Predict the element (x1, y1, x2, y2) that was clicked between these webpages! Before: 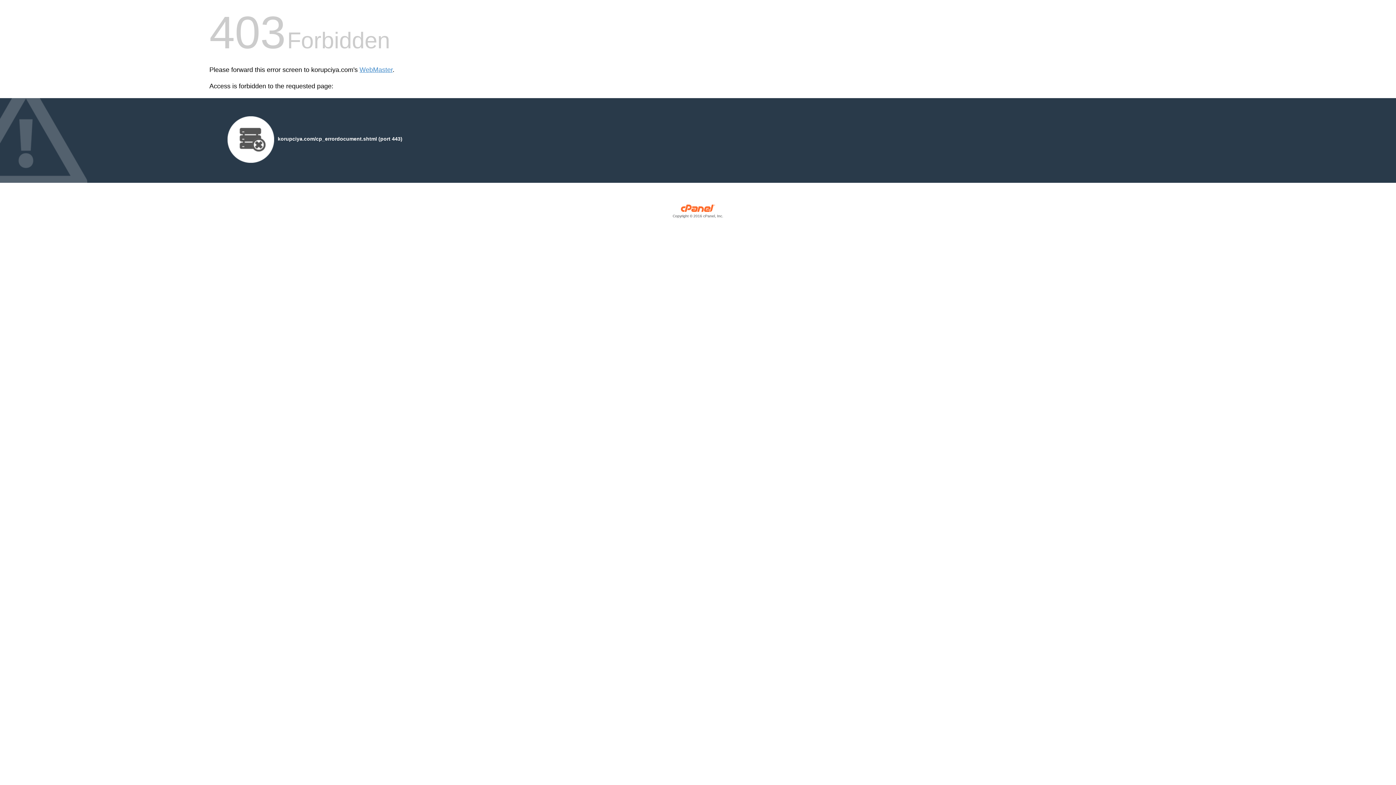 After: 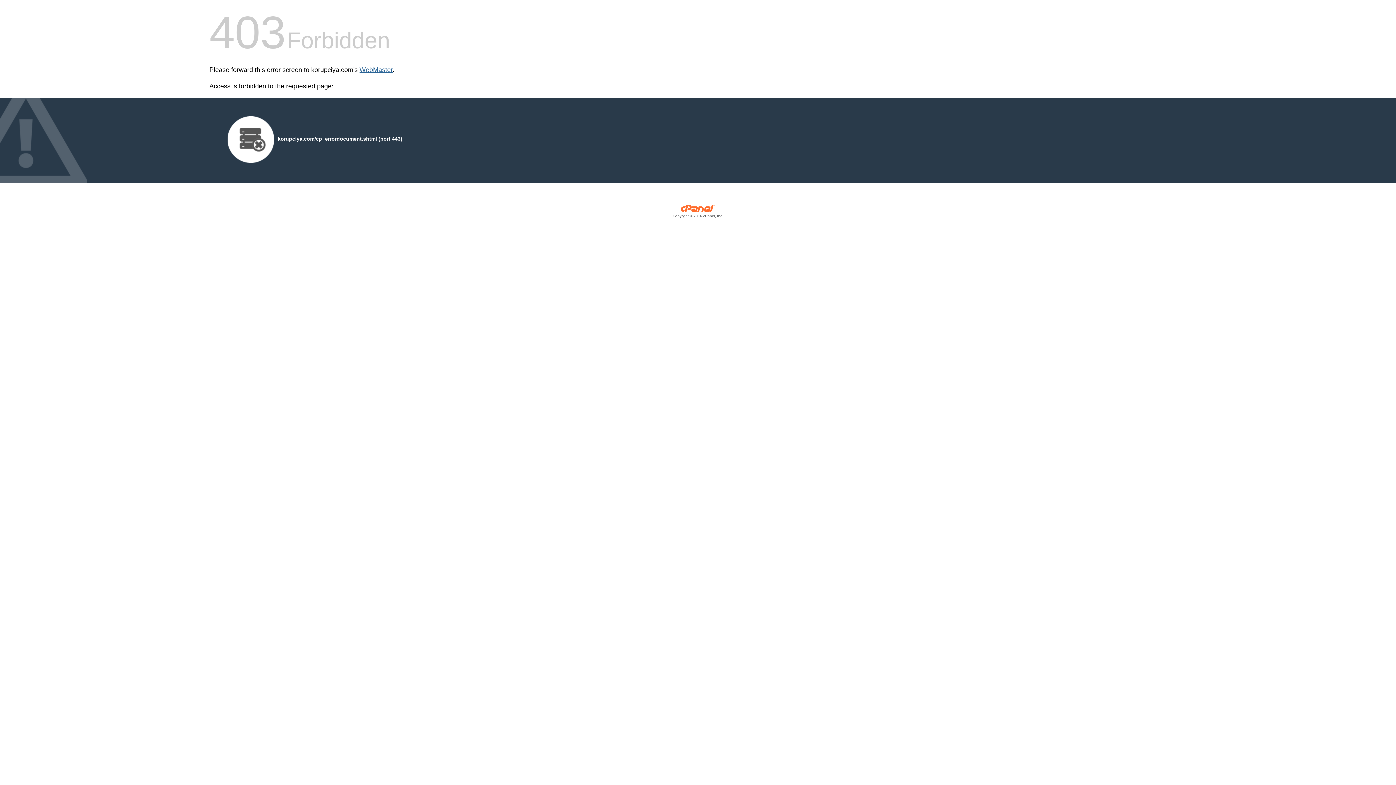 Action: bbox: (359, 66, 392, 73) label: WebMaster